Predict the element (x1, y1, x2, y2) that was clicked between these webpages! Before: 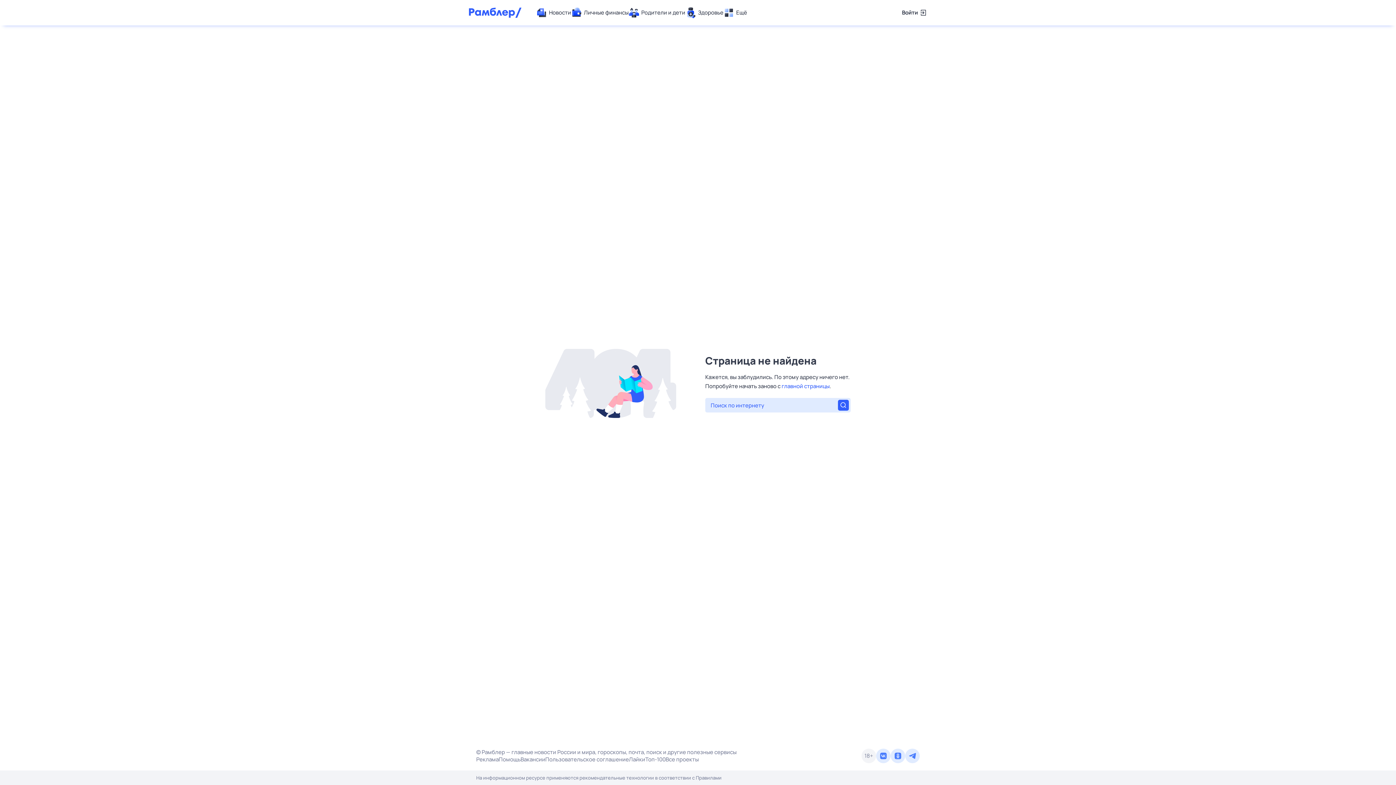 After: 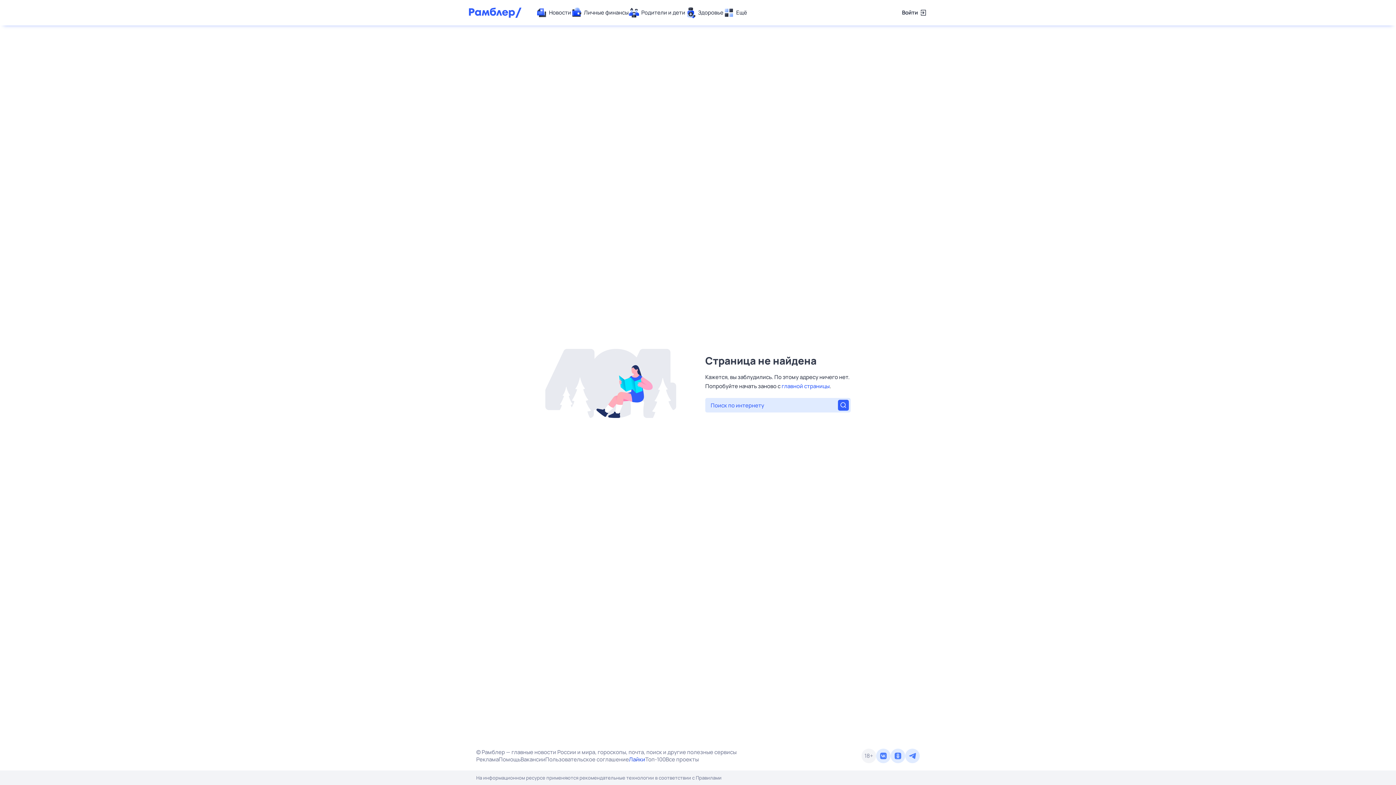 Action: bbox: (629, 756, 645, 763) label: Лайки